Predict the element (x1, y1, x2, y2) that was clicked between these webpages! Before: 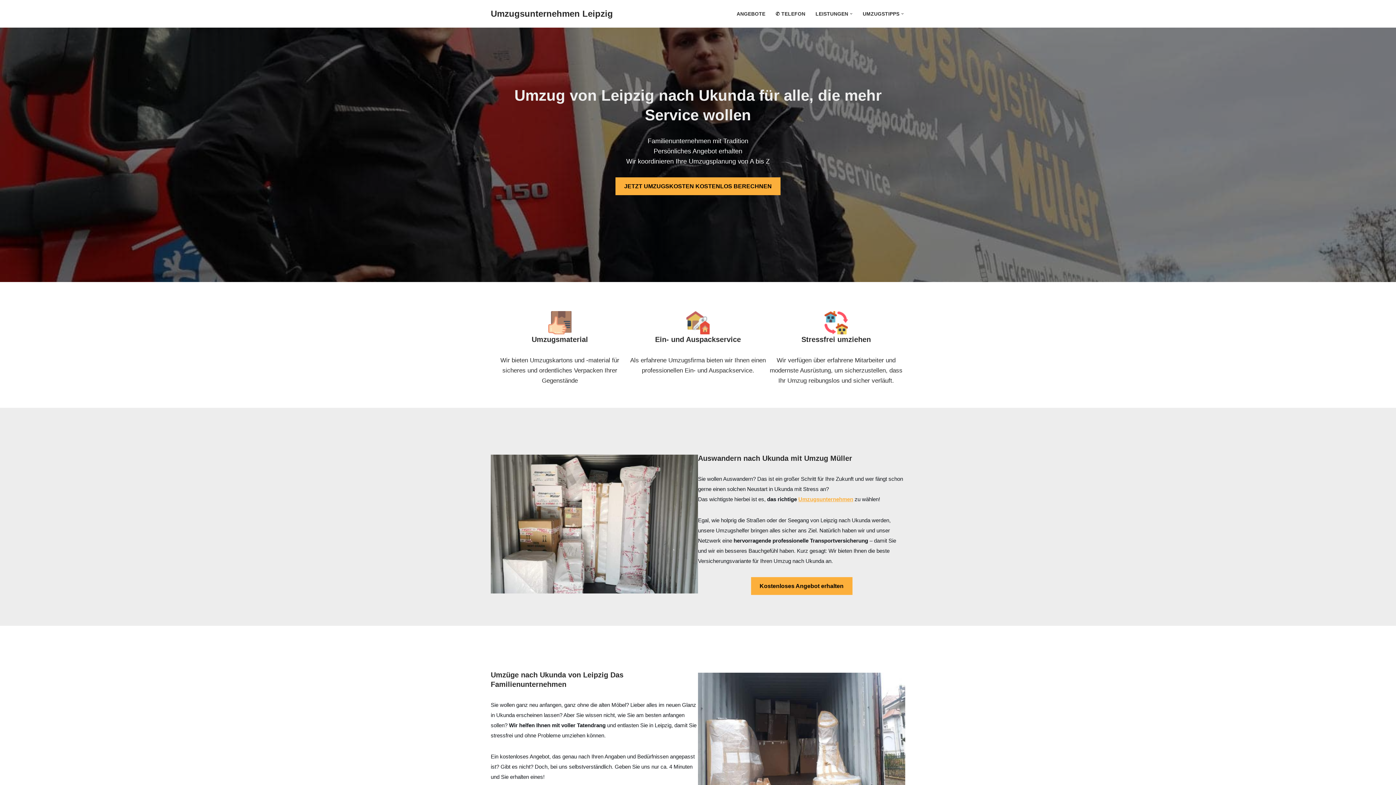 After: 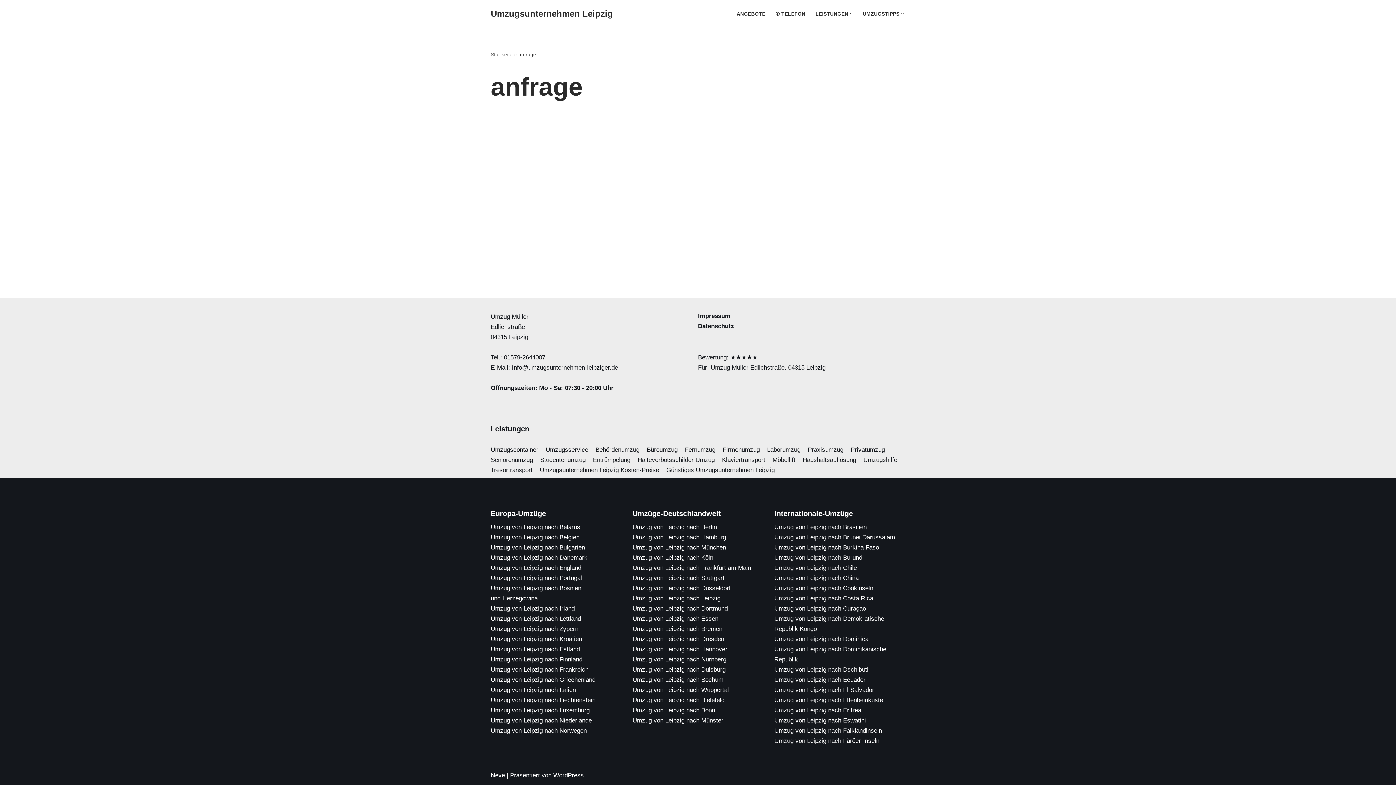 Action: label: ANGEBOTE bbox: (736, 9, 765, 18)